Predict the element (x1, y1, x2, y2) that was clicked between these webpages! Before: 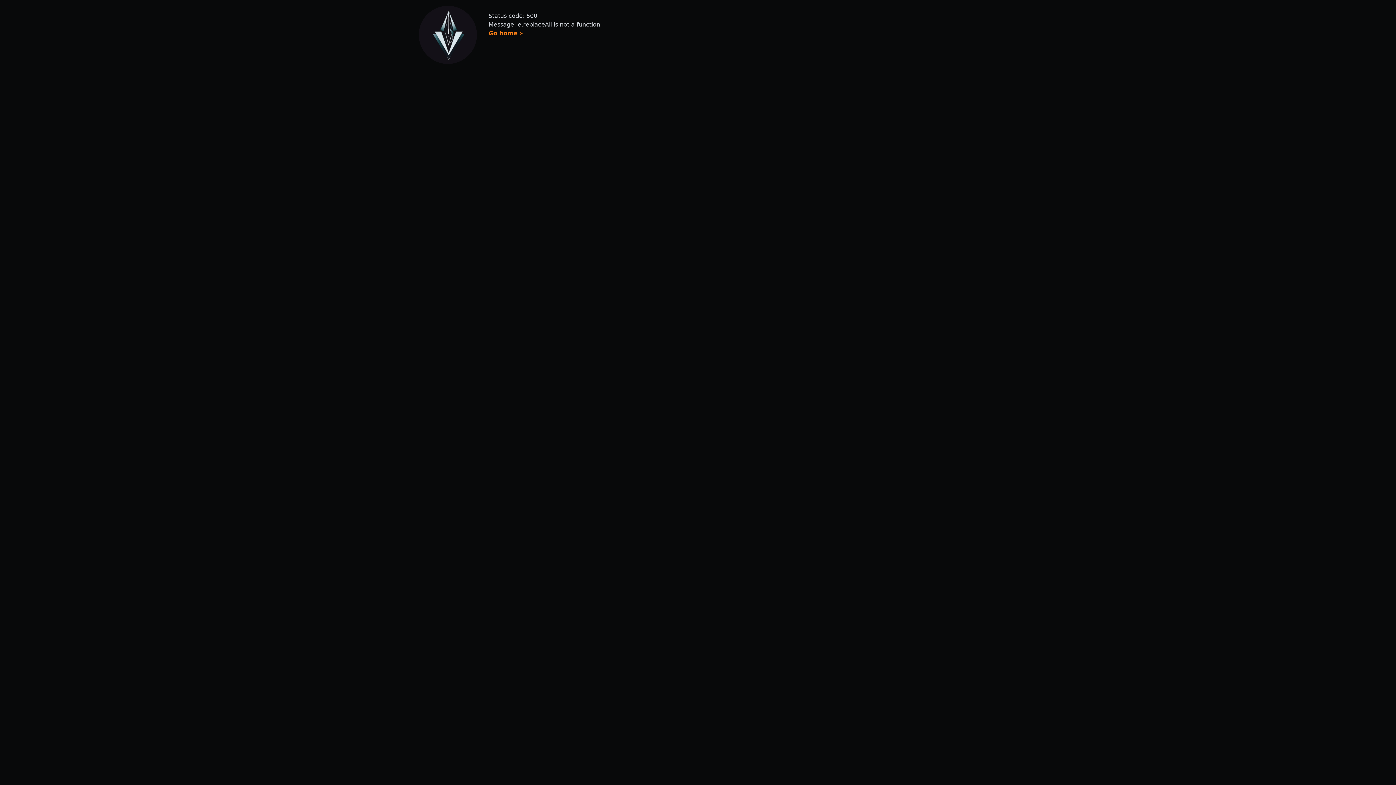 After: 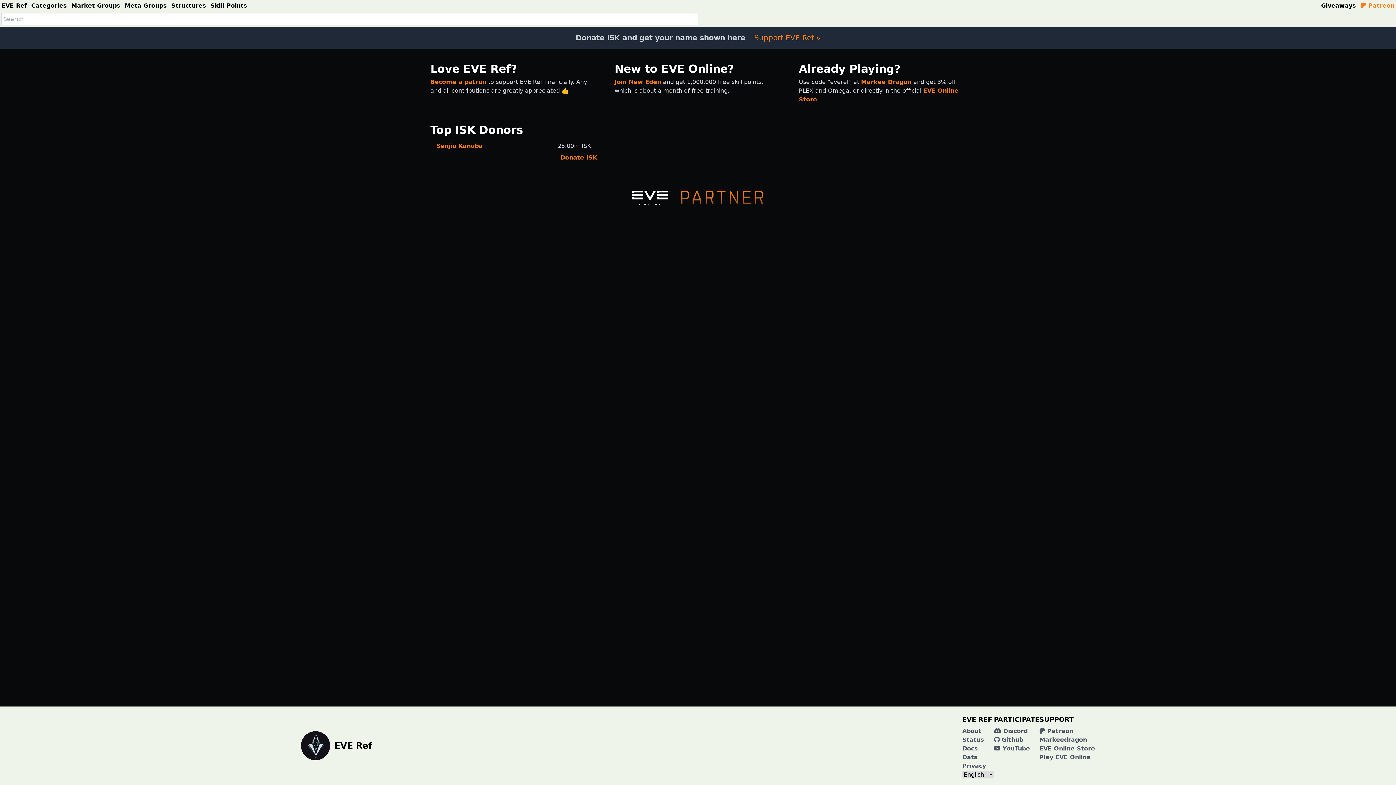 Action: bbox: (488, 29, 523, 36) label: Go home »